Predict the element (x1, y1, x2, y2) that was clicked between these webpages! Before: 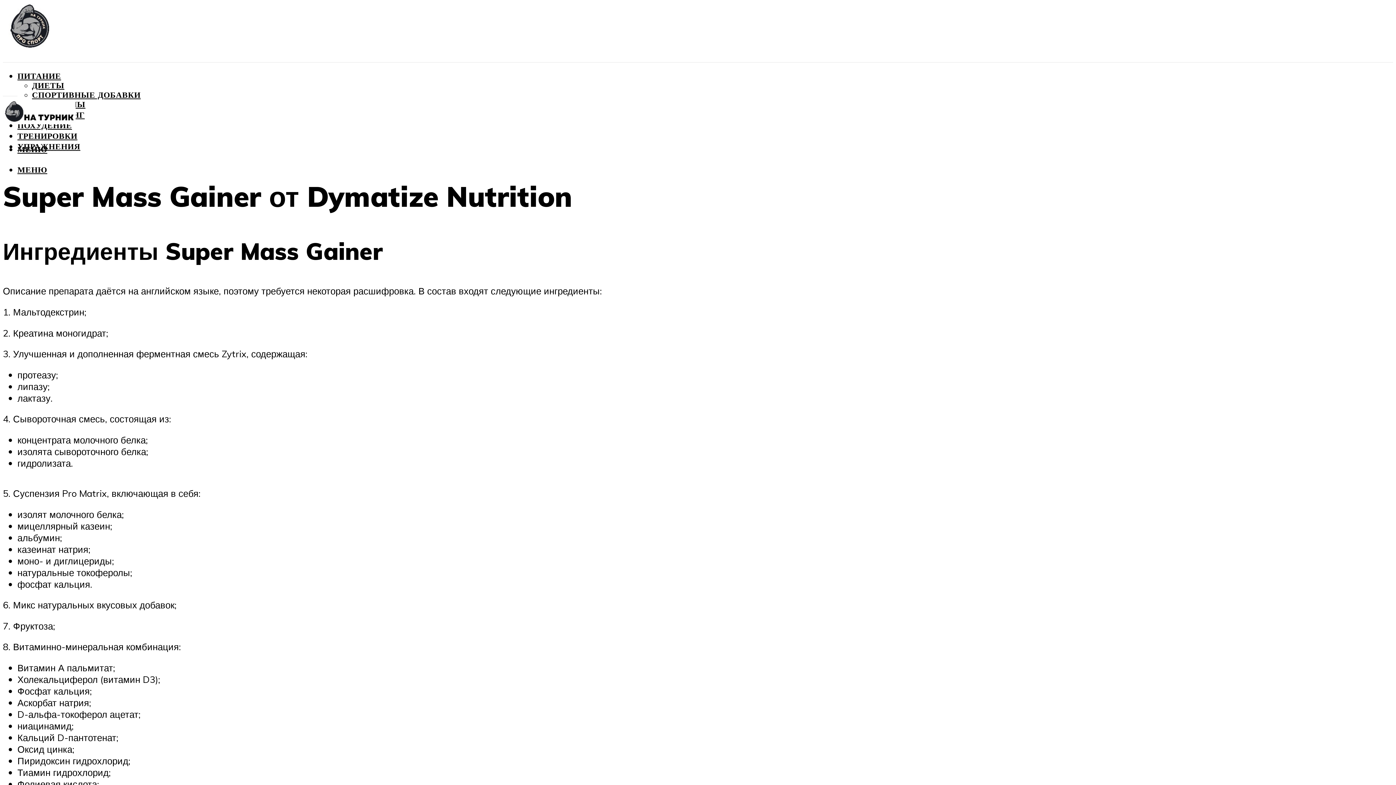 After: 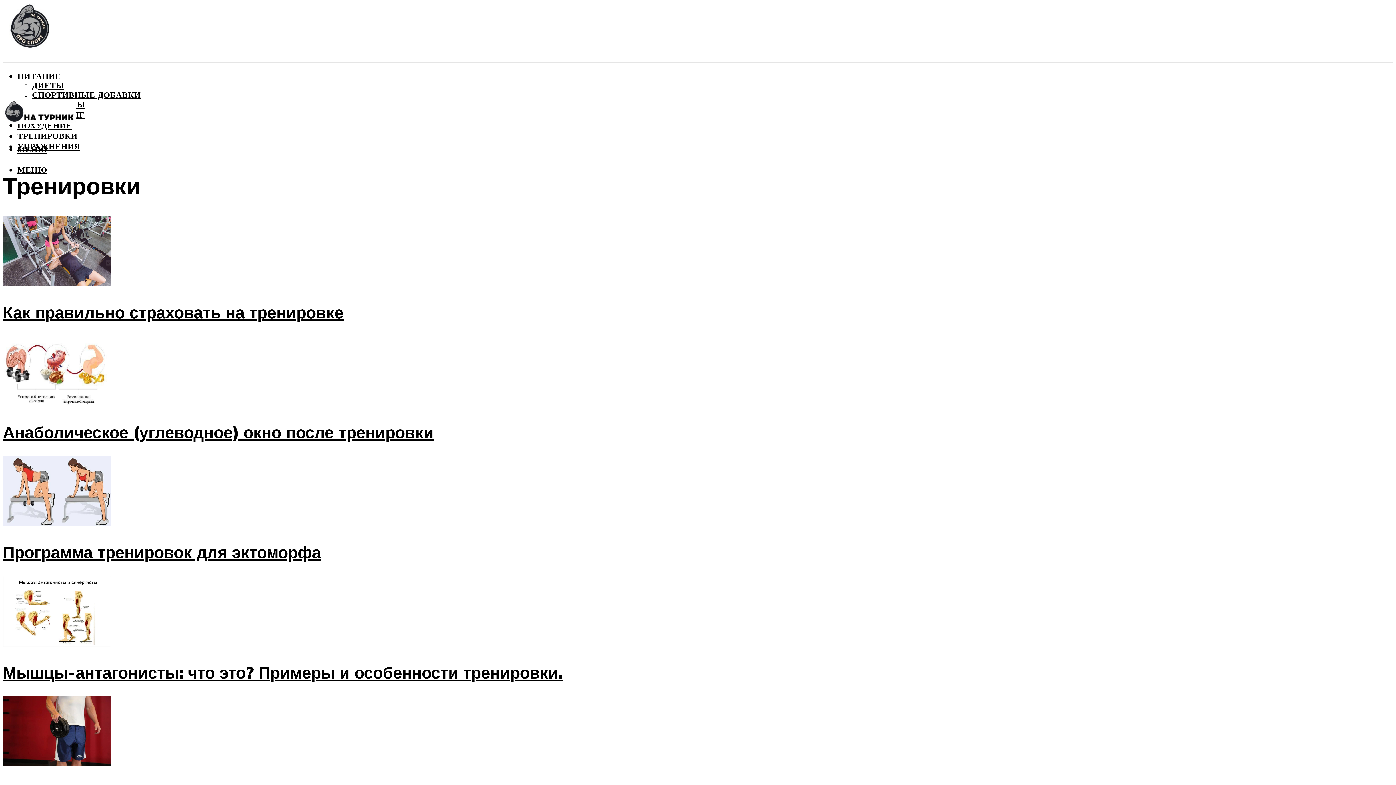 Action: label: ТРЕНИРОВКИ bbox: (17, 131, 77, 140)